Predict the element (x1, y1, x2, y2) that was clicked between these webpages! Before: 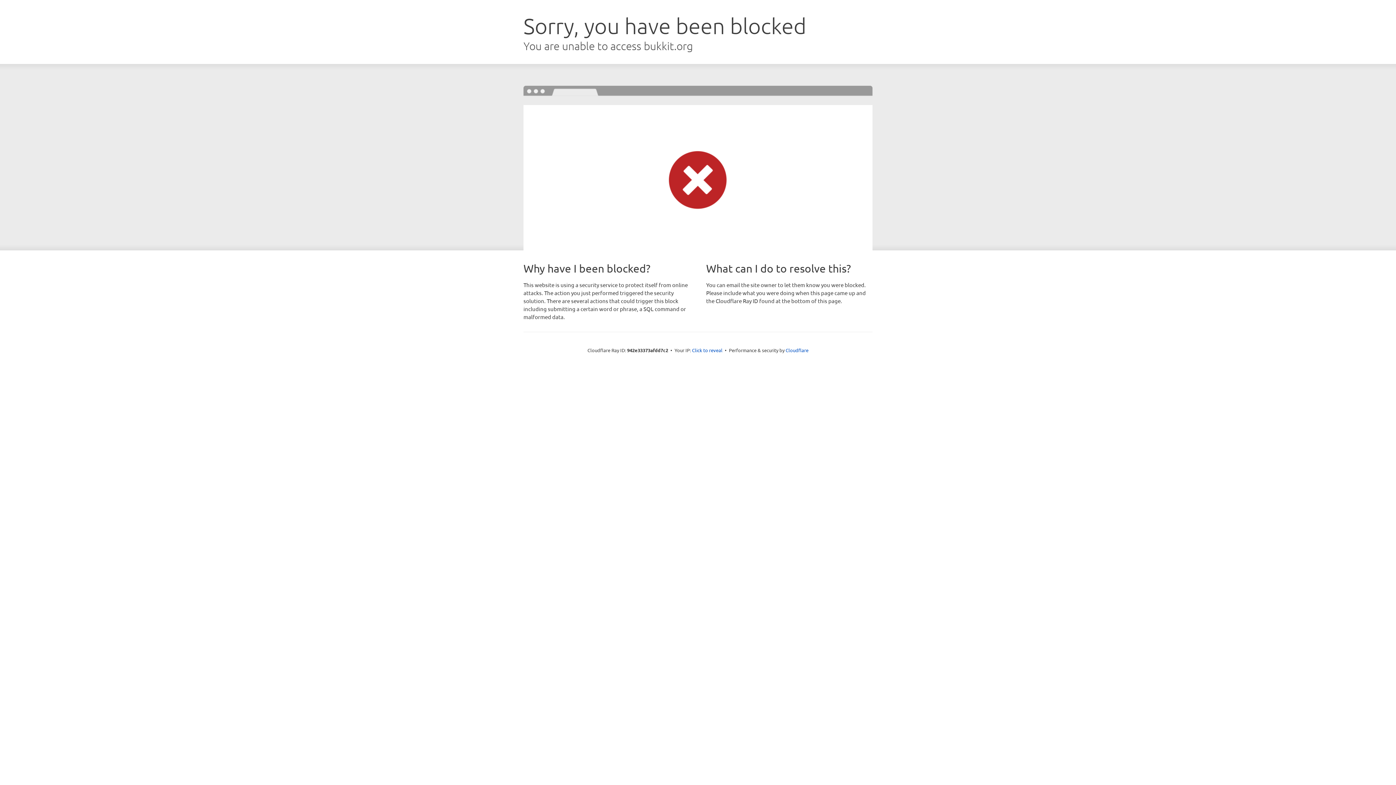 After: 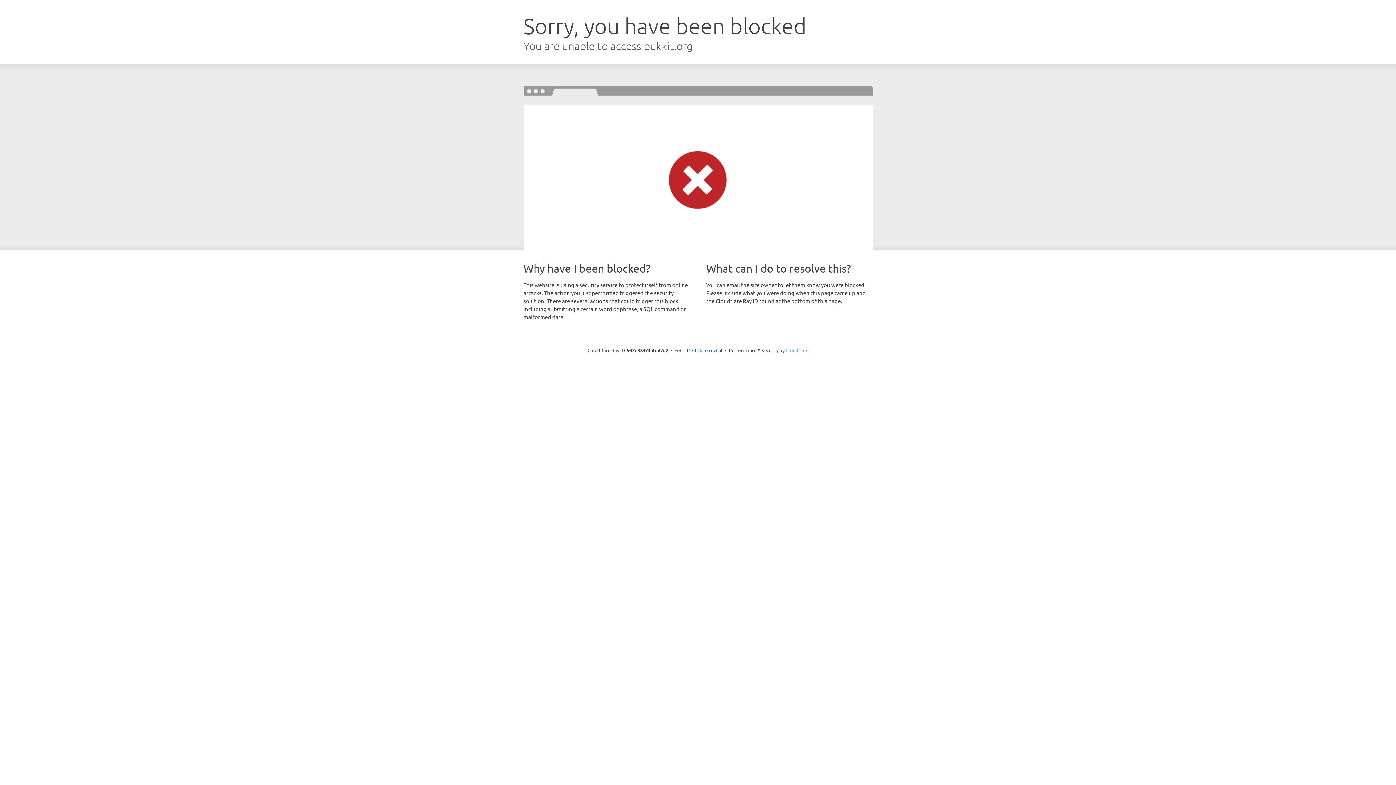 Action: label: Cloudflare bbox: (785, 347, 808, 353)